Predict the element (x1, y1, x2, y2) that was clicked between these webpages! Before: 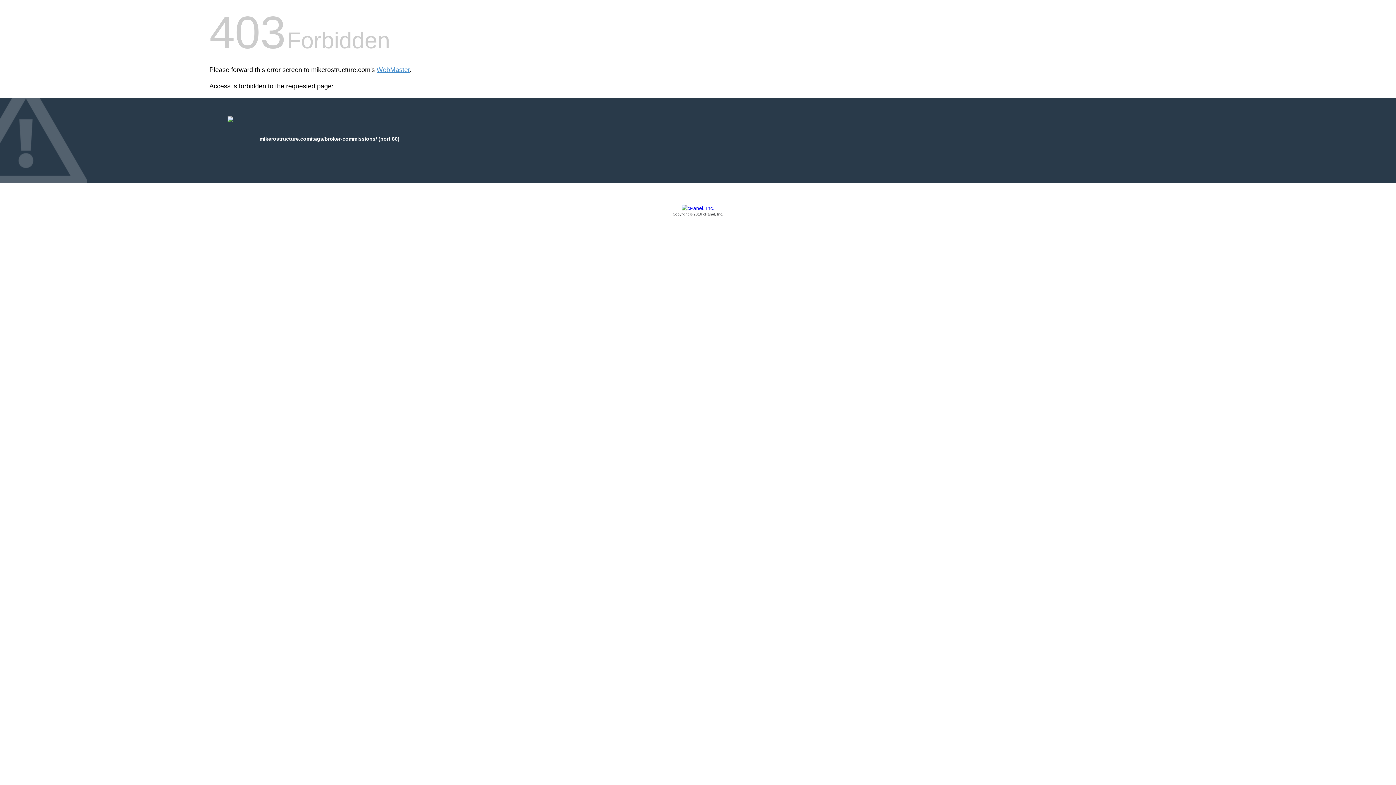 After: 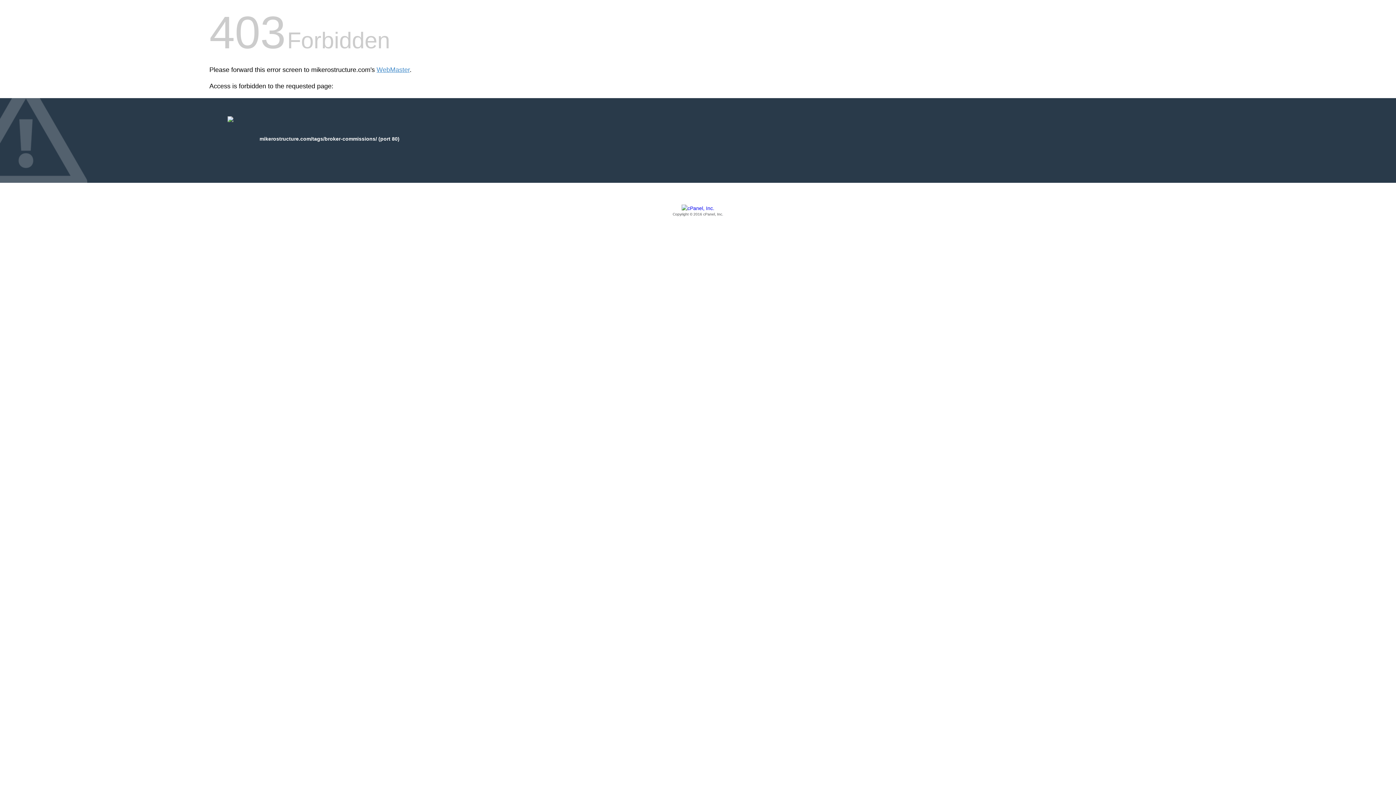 Action: label: Copyright © 2016 cPanel, Inc. bbox: (209, 205, 1186, 217)